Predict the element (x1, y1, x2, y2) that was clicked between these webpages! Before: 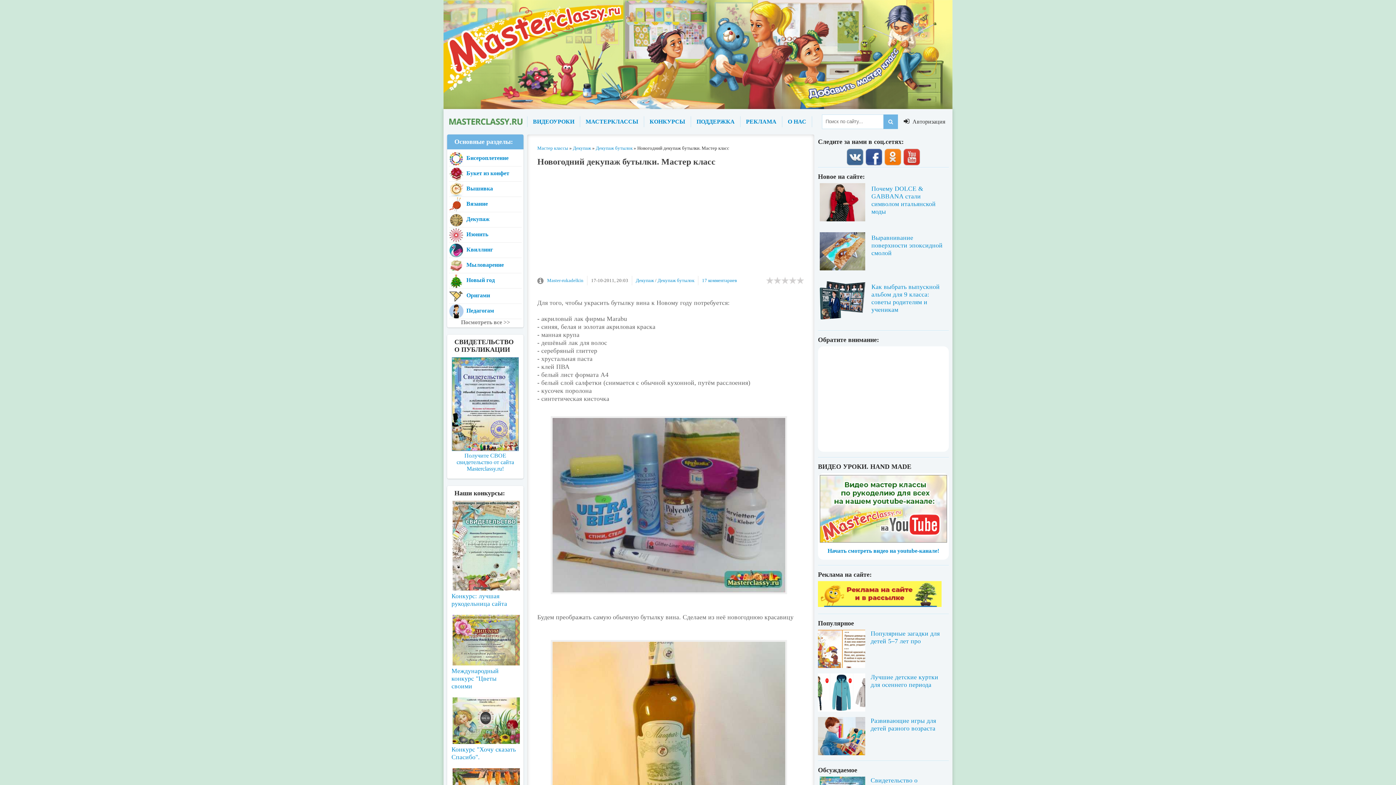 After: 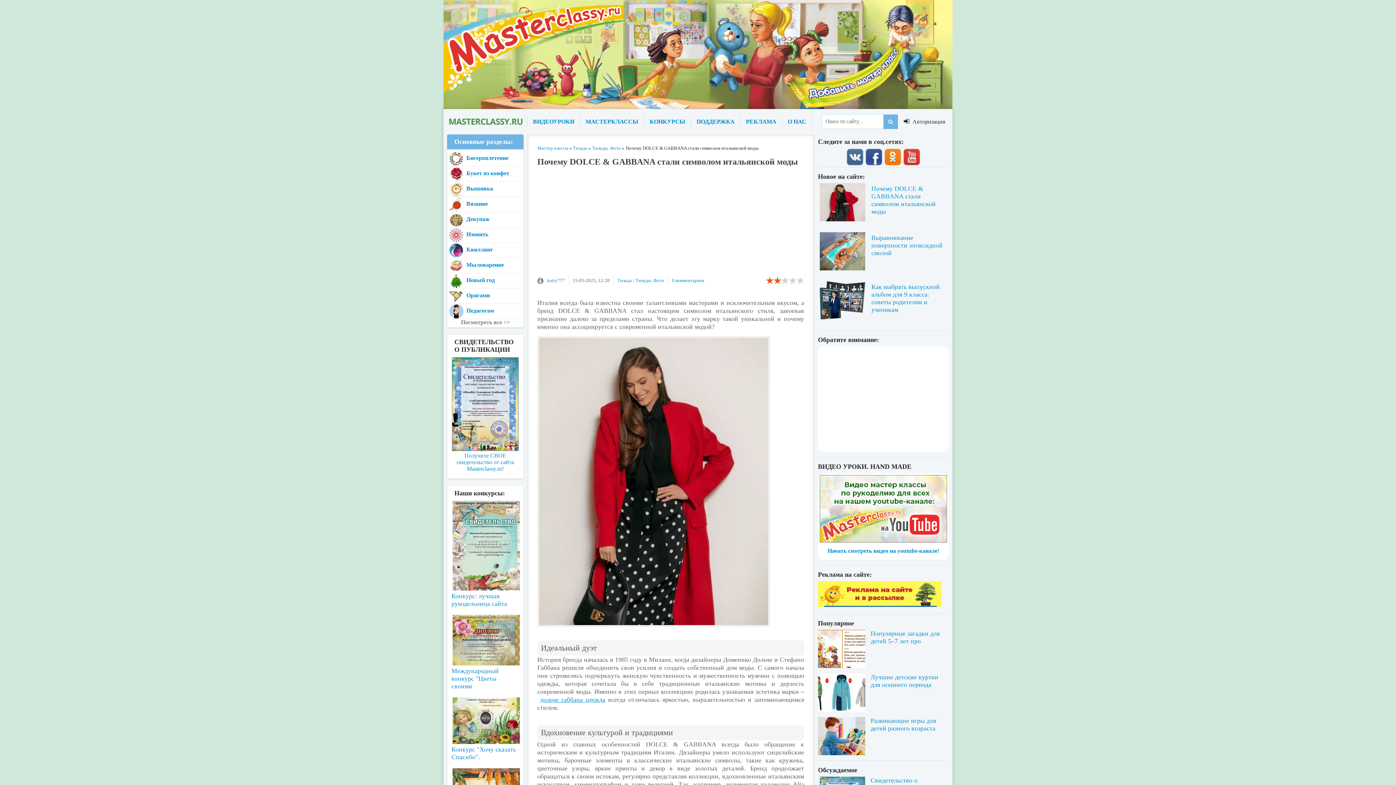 Action: label: Почему DOLCE & GABBANA стали символом итальянской моды bbox: (818, 183, 949, 226)